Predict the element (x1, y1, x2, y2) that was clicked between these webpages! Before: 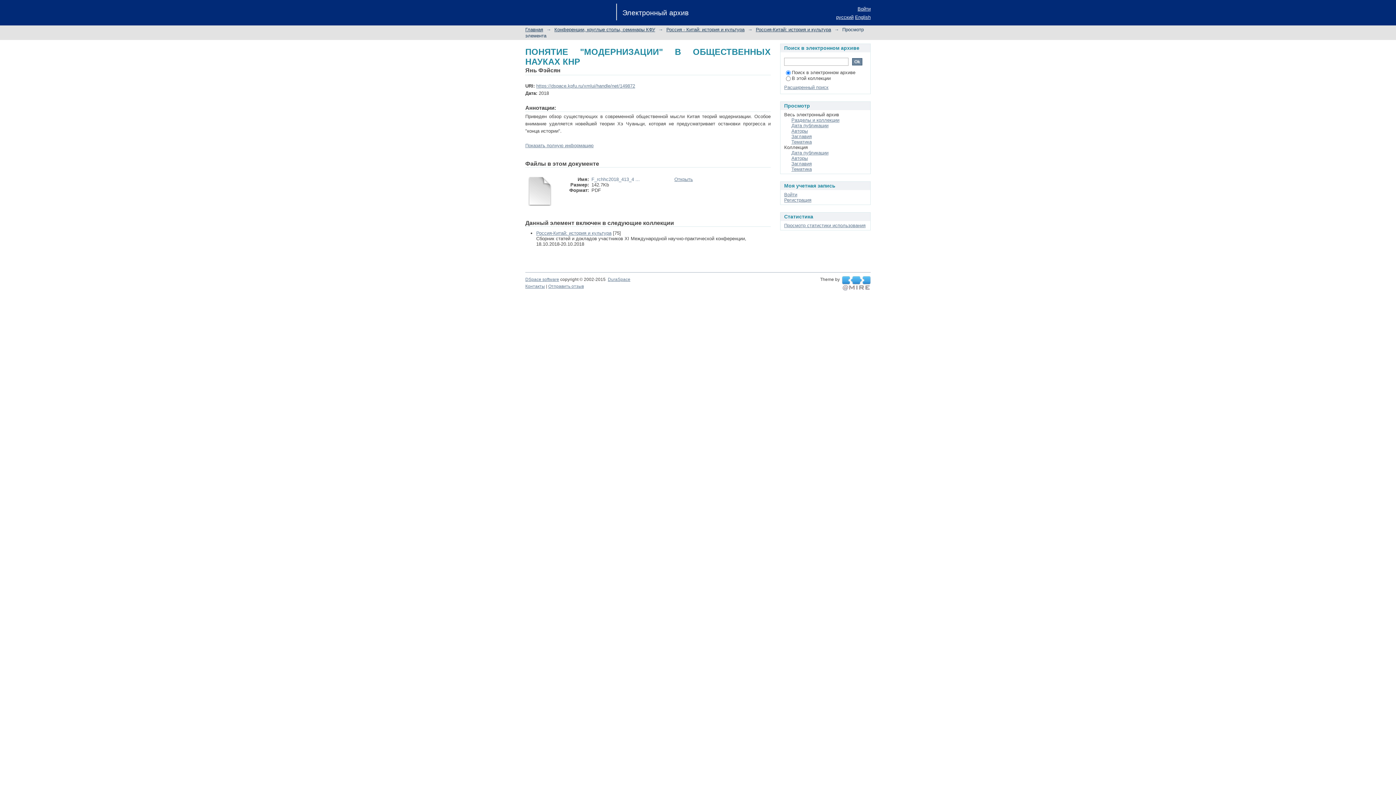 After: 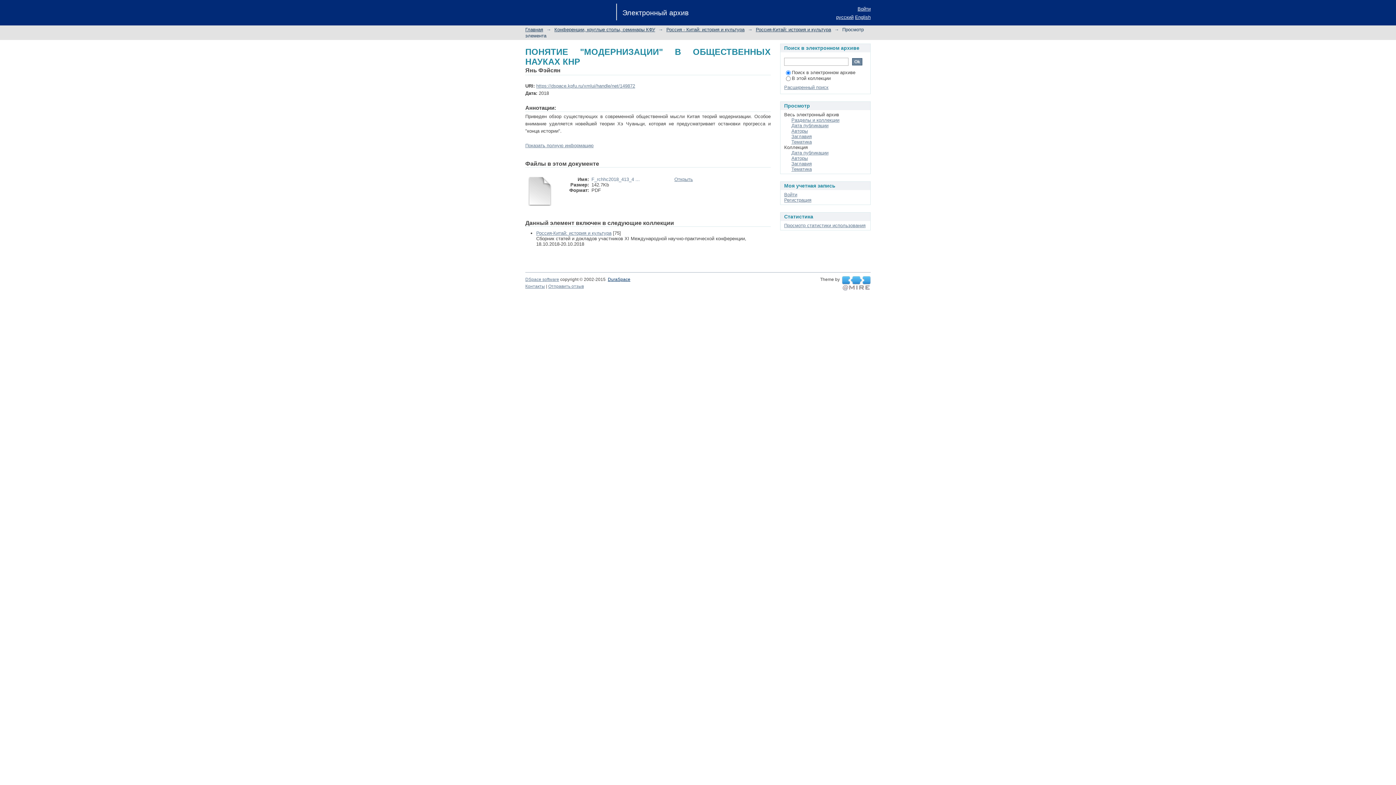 Action: label: DuraSpace bbox: (608, 277, 630, 282)